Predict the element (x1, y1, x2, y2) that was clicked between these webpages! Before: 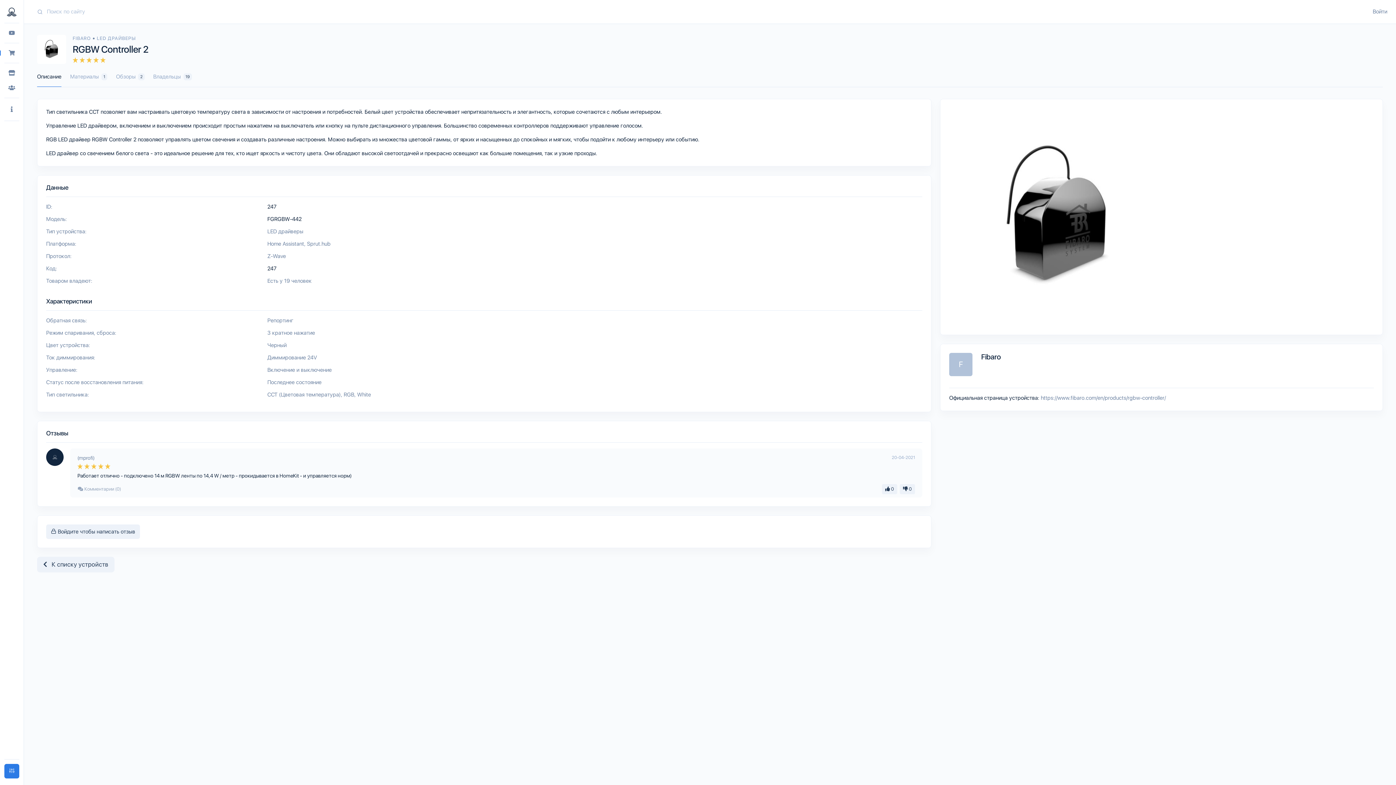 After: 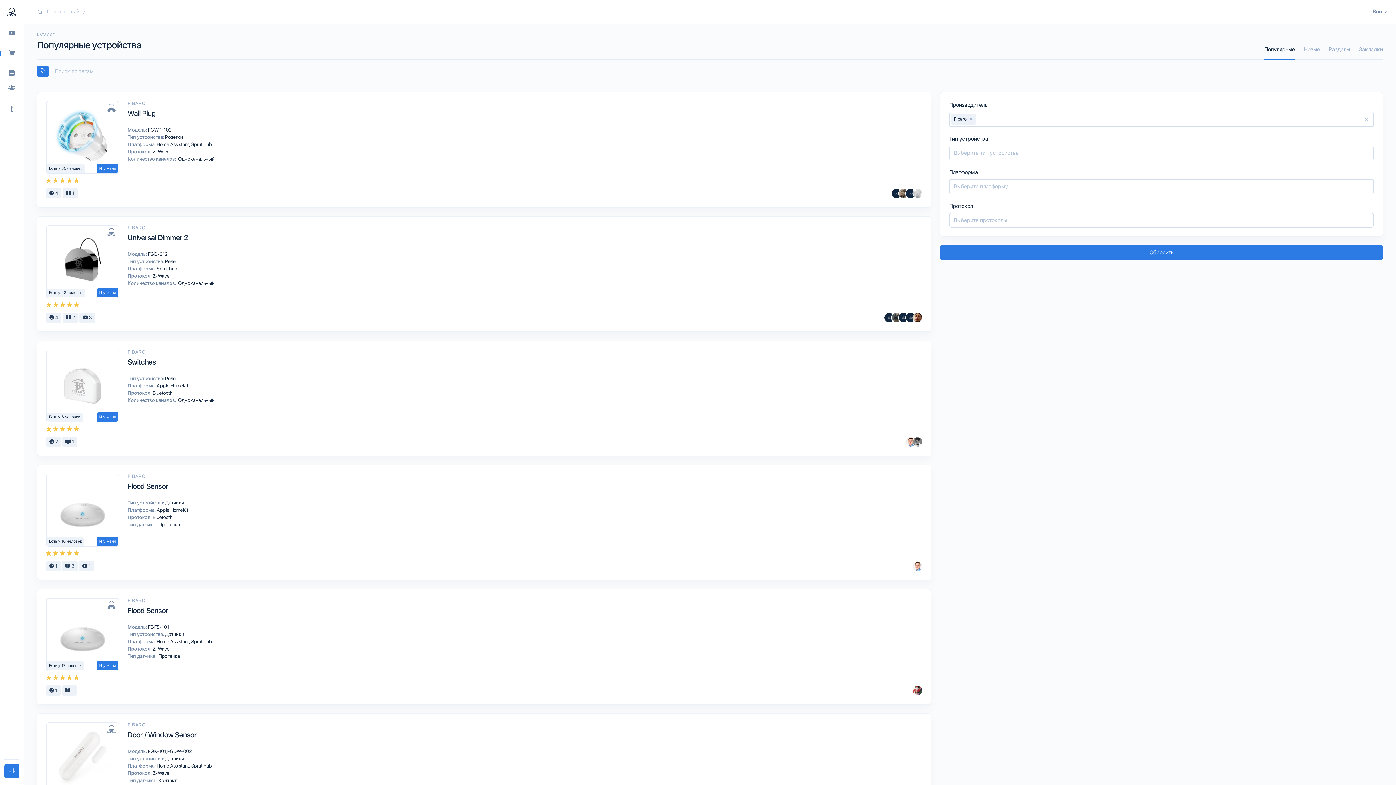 Action: bbox: (72, 35, 92, 40) label: FIBARO 